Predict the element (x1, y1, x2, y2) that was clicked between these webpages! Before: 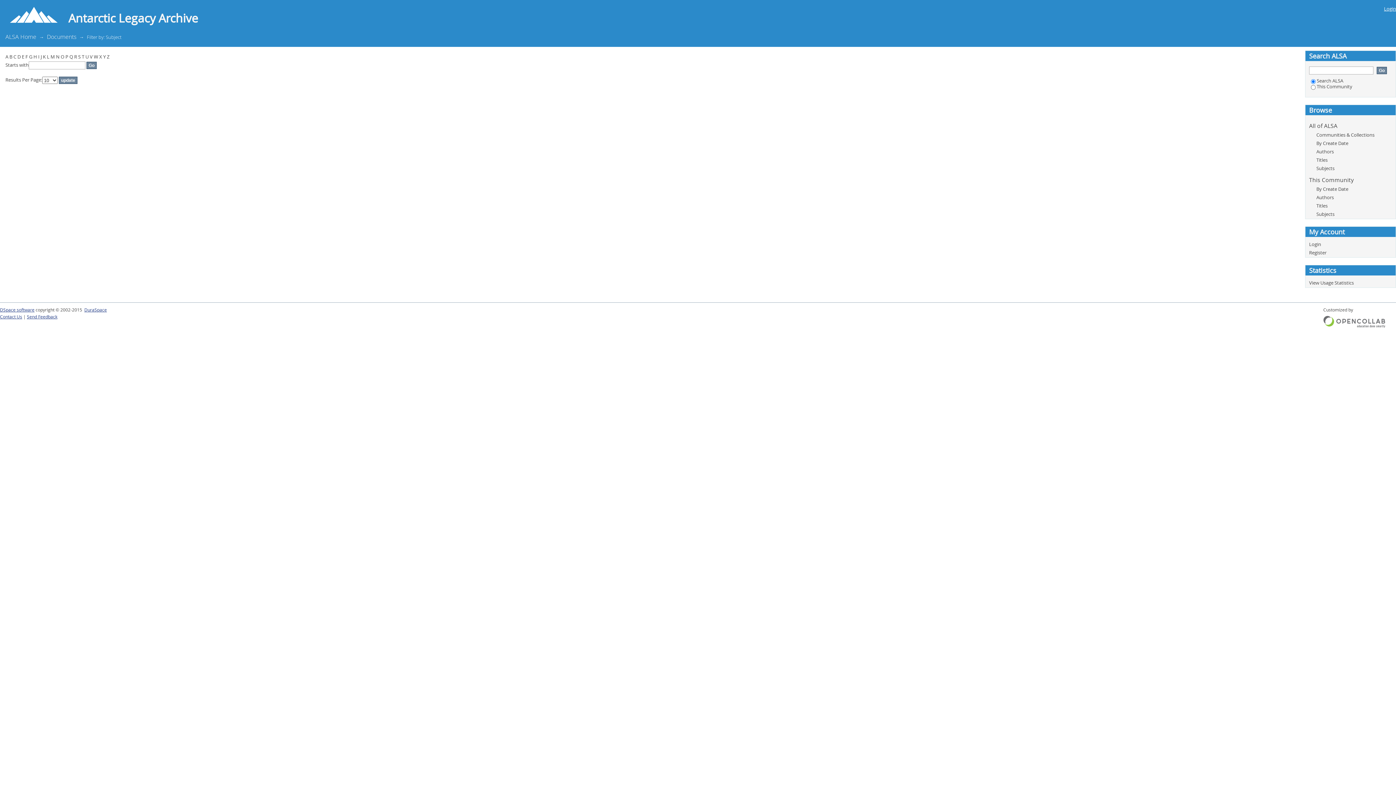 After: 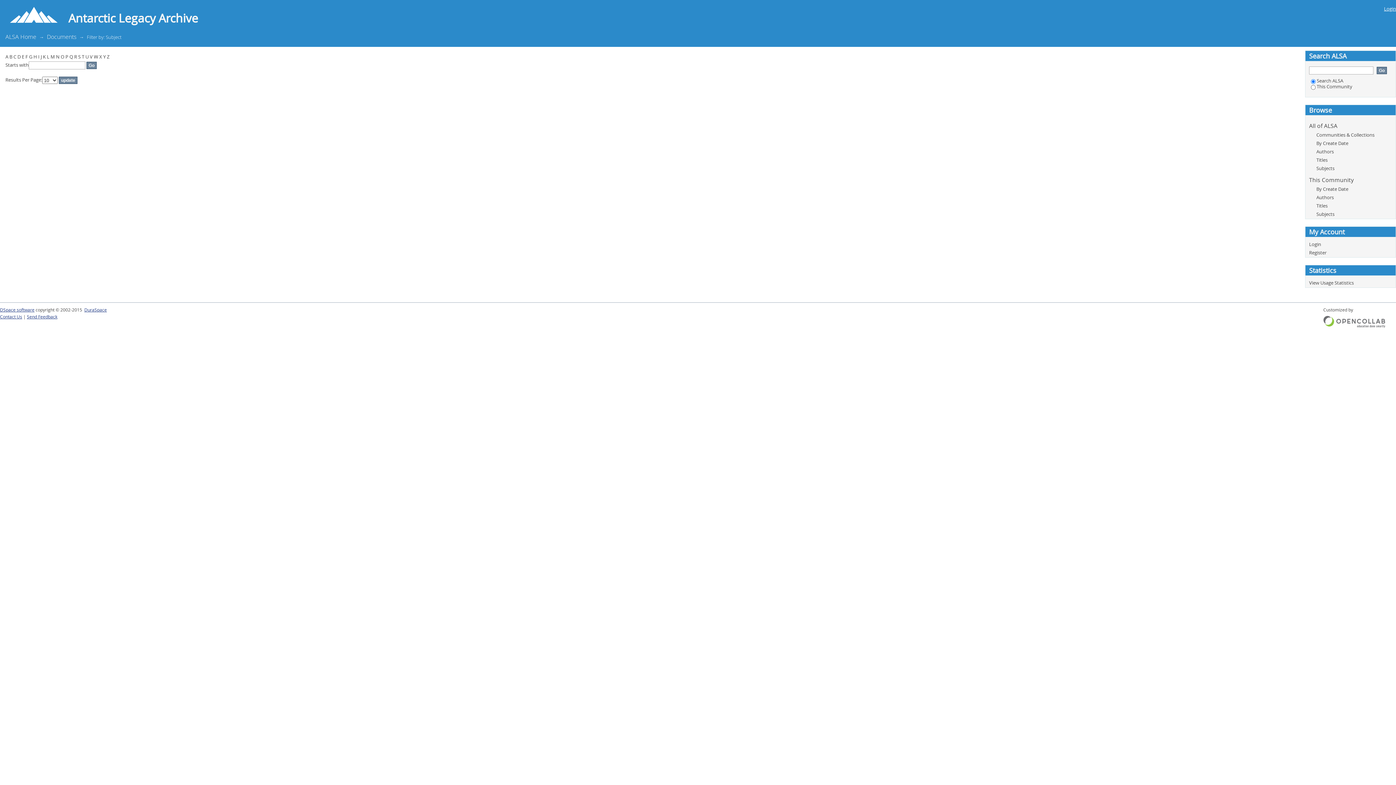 Action: label: R bbox: (74, 53, 77, 60)